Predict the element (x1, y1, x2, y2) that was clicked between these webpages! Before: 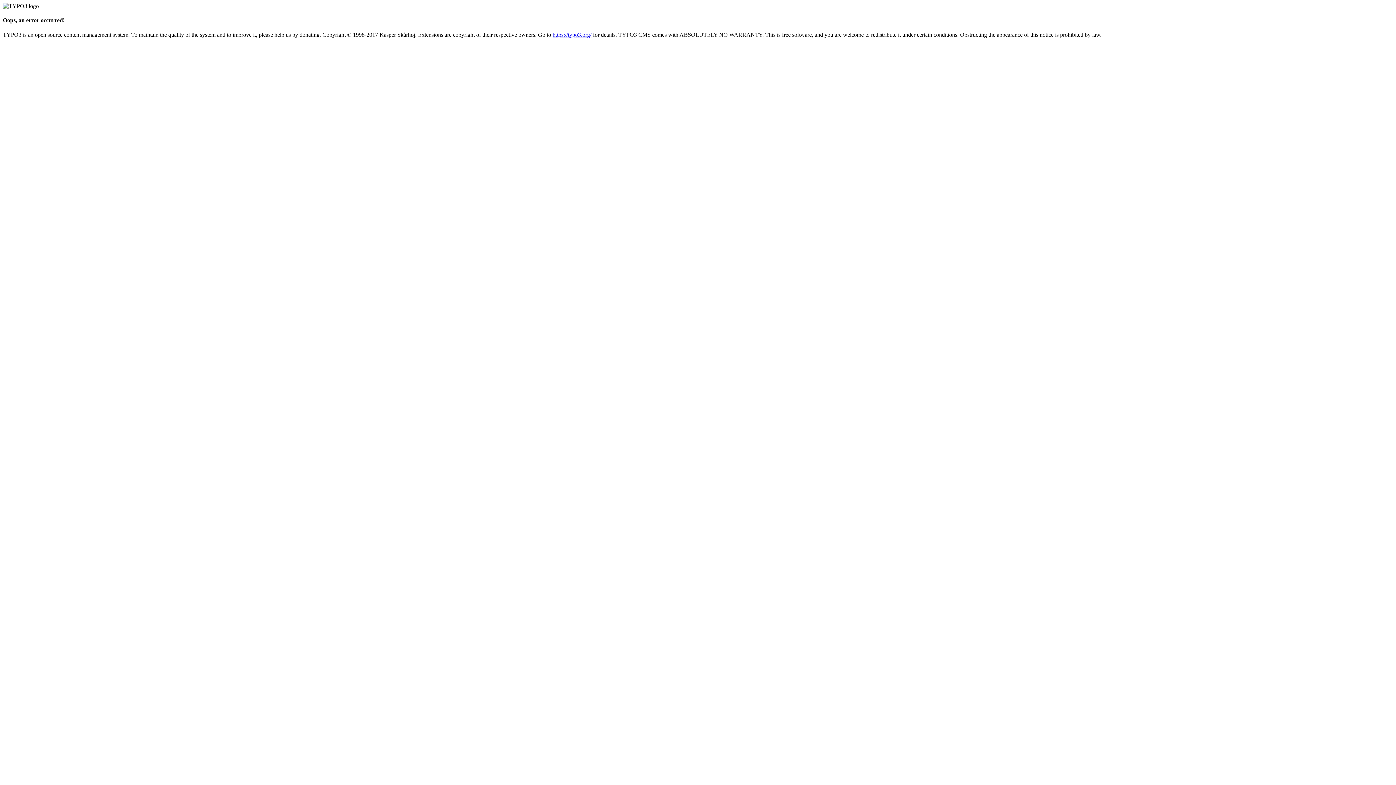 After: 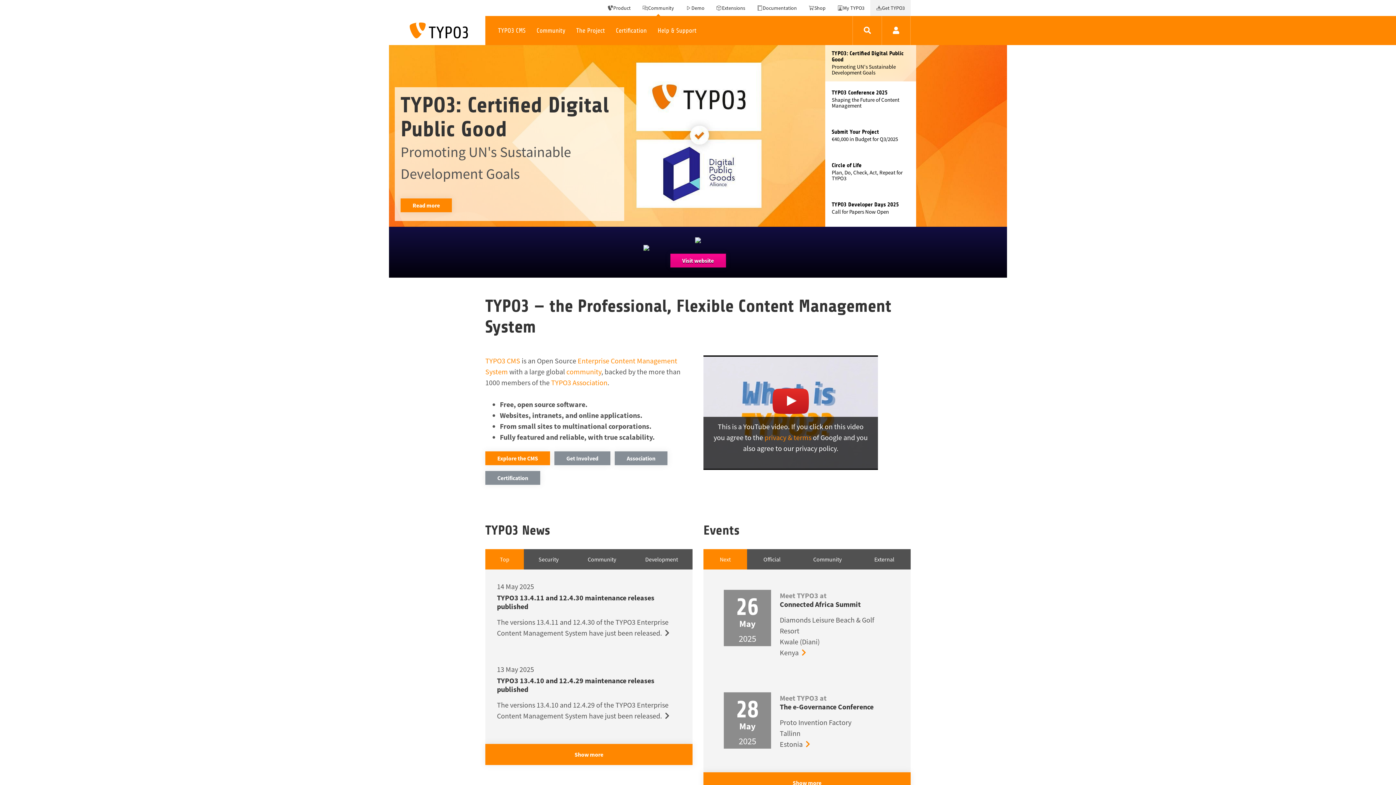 Action: label: https://typo3.org/ bbox: (552, 31, 591, 37)